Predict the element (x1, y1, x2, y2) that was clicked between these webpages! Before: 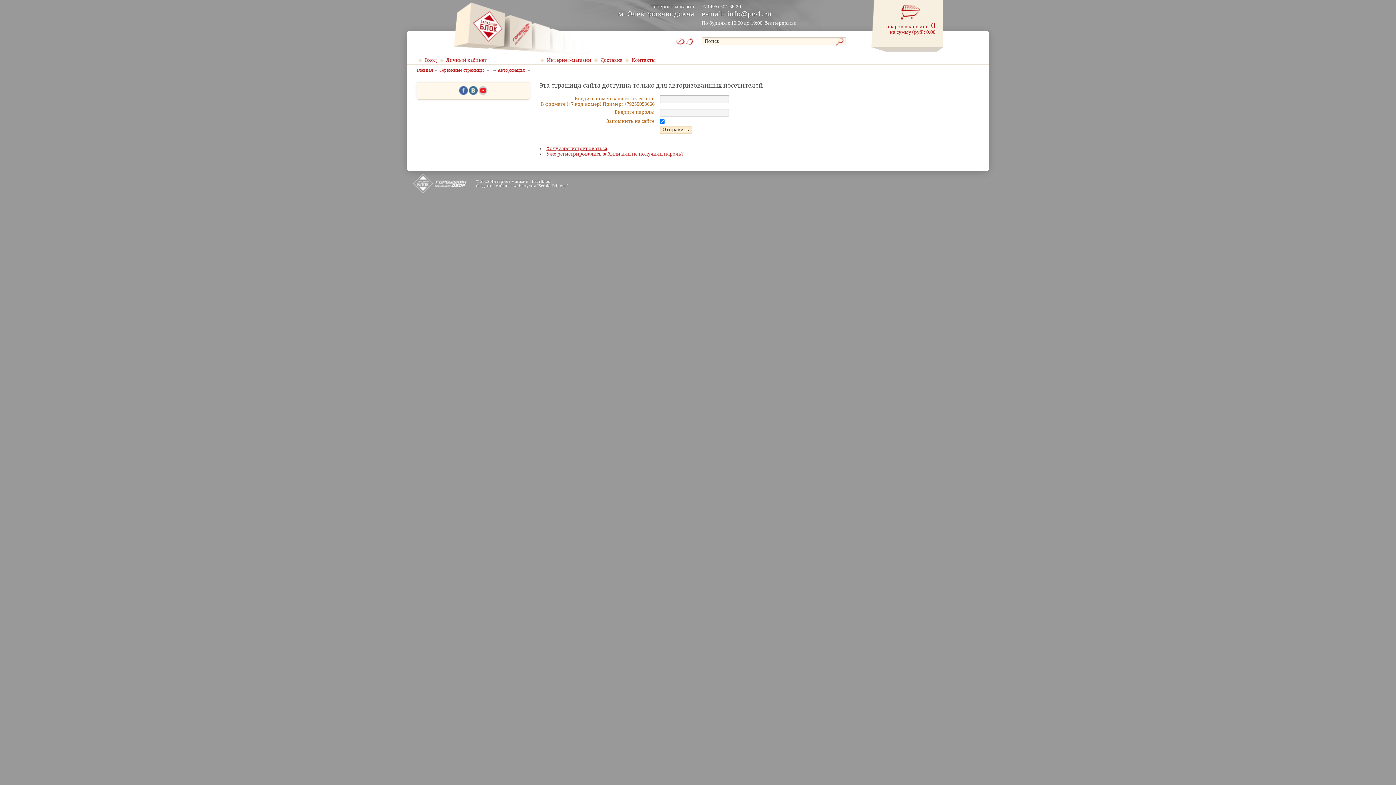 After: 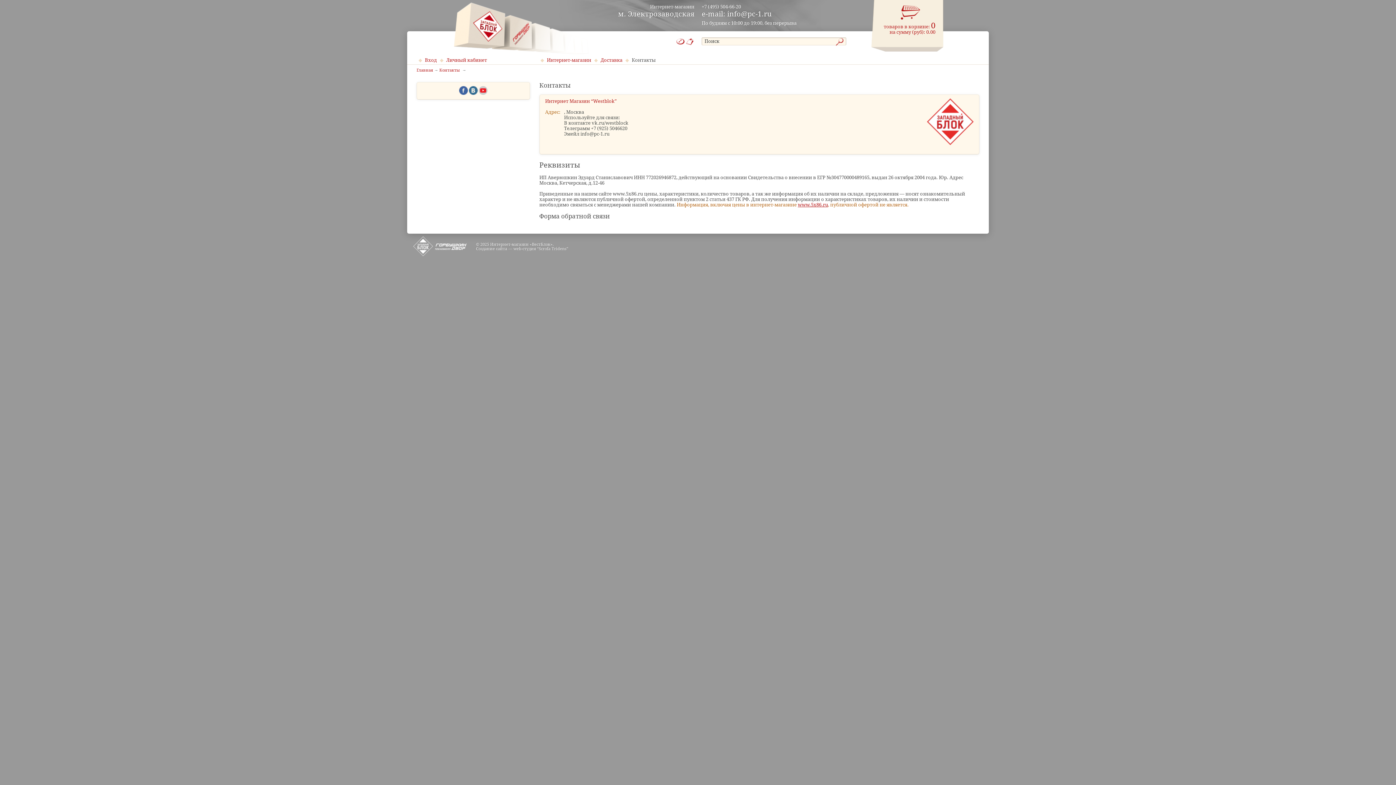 Action: label: Контакты bbox: (631, 55, 655, 64)